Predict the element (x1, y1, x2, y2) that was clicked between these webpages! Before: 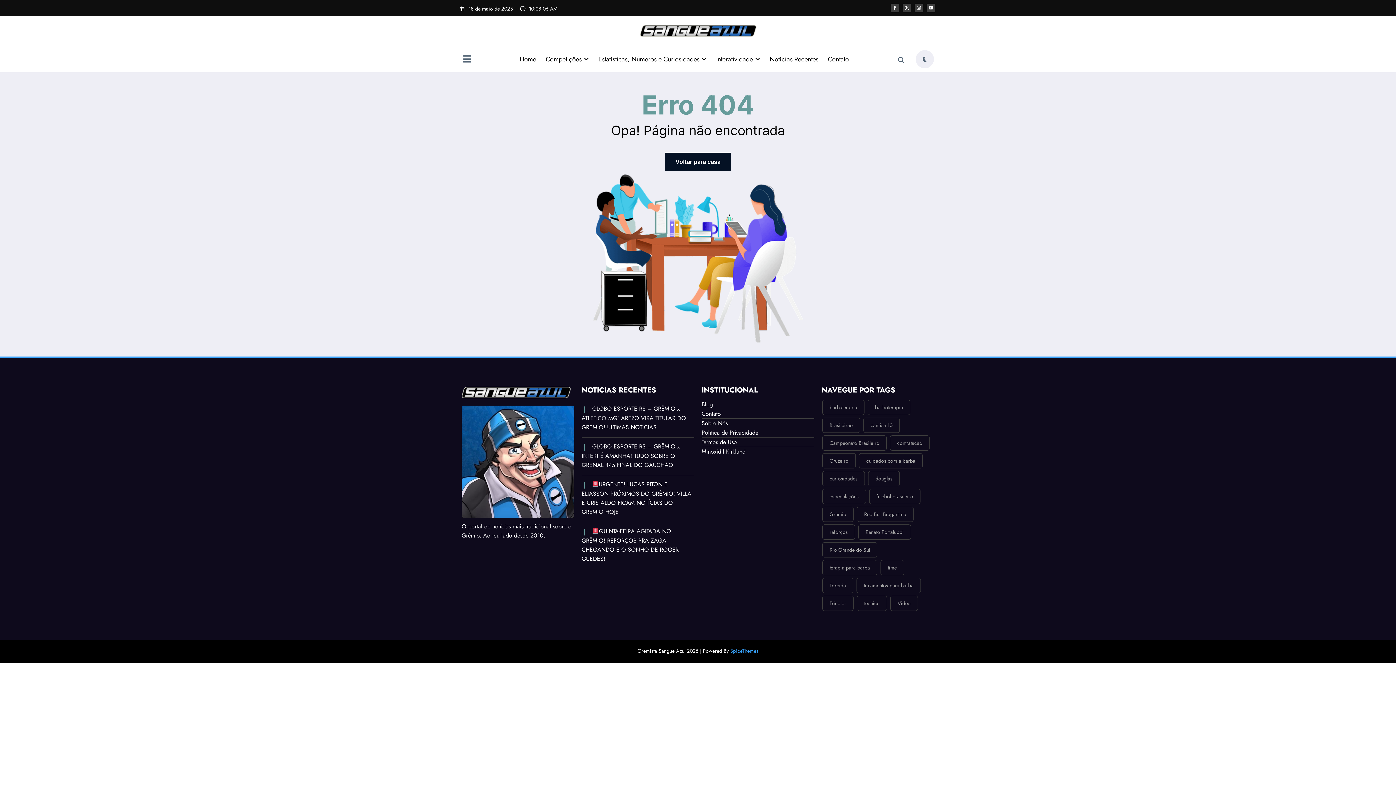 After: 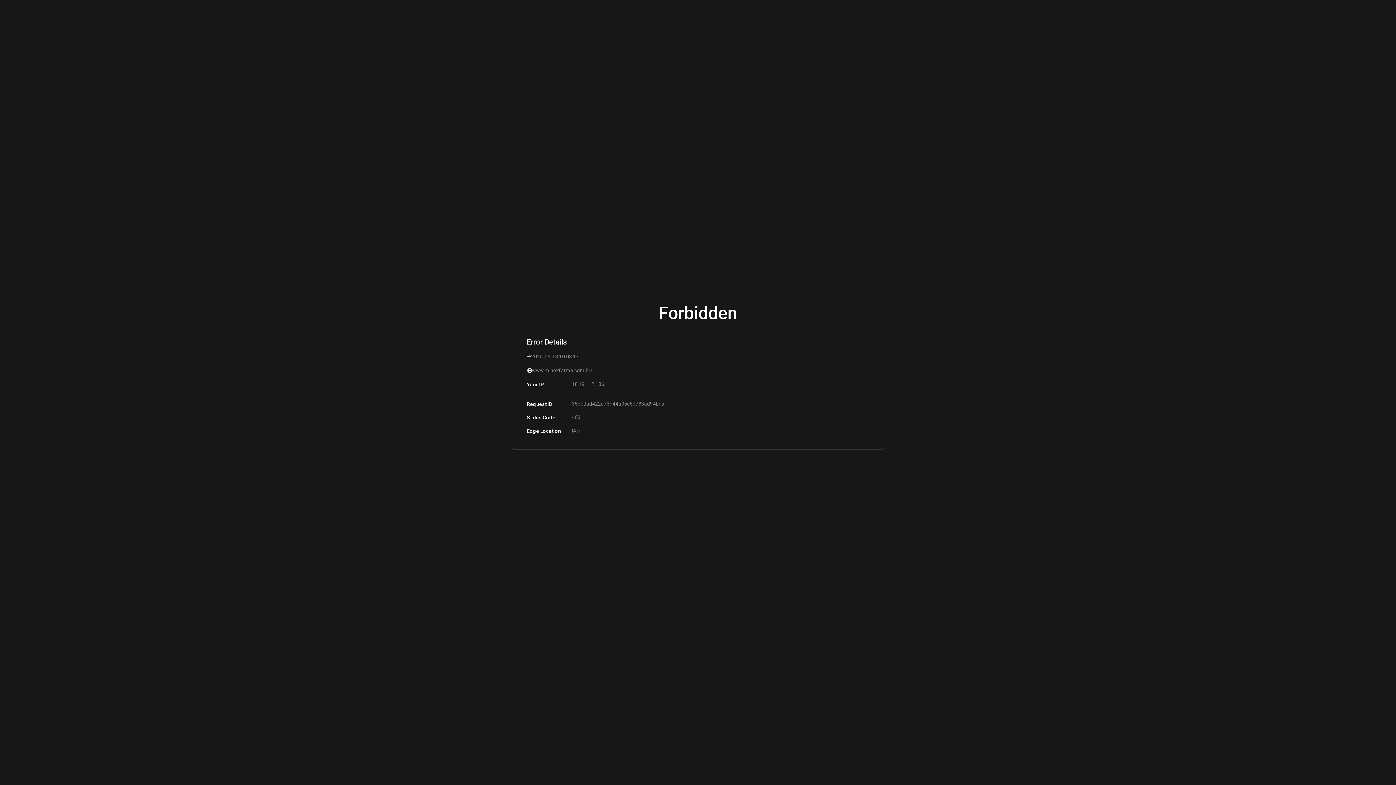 Action: bbox: (701, 447, 745, 456) label: Minoxidil Kirkland